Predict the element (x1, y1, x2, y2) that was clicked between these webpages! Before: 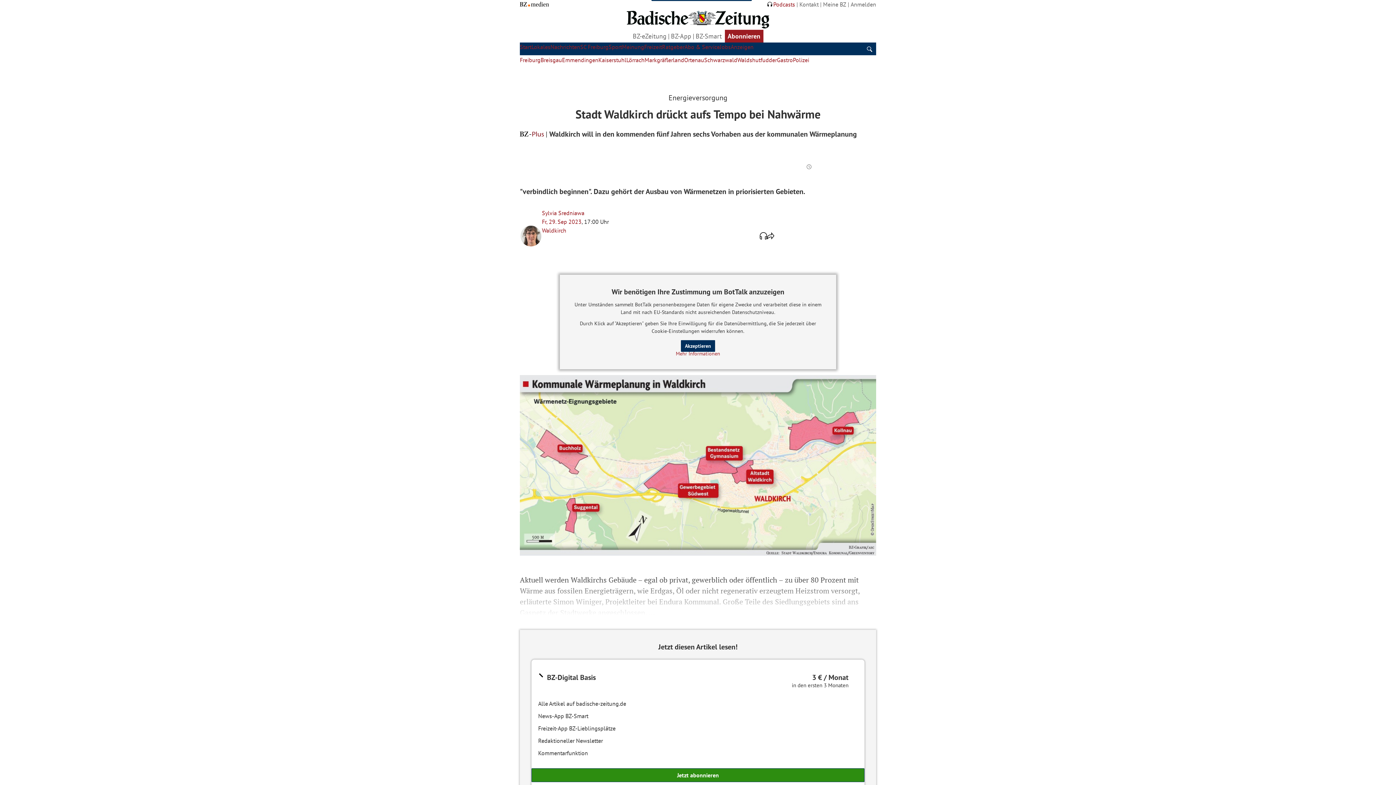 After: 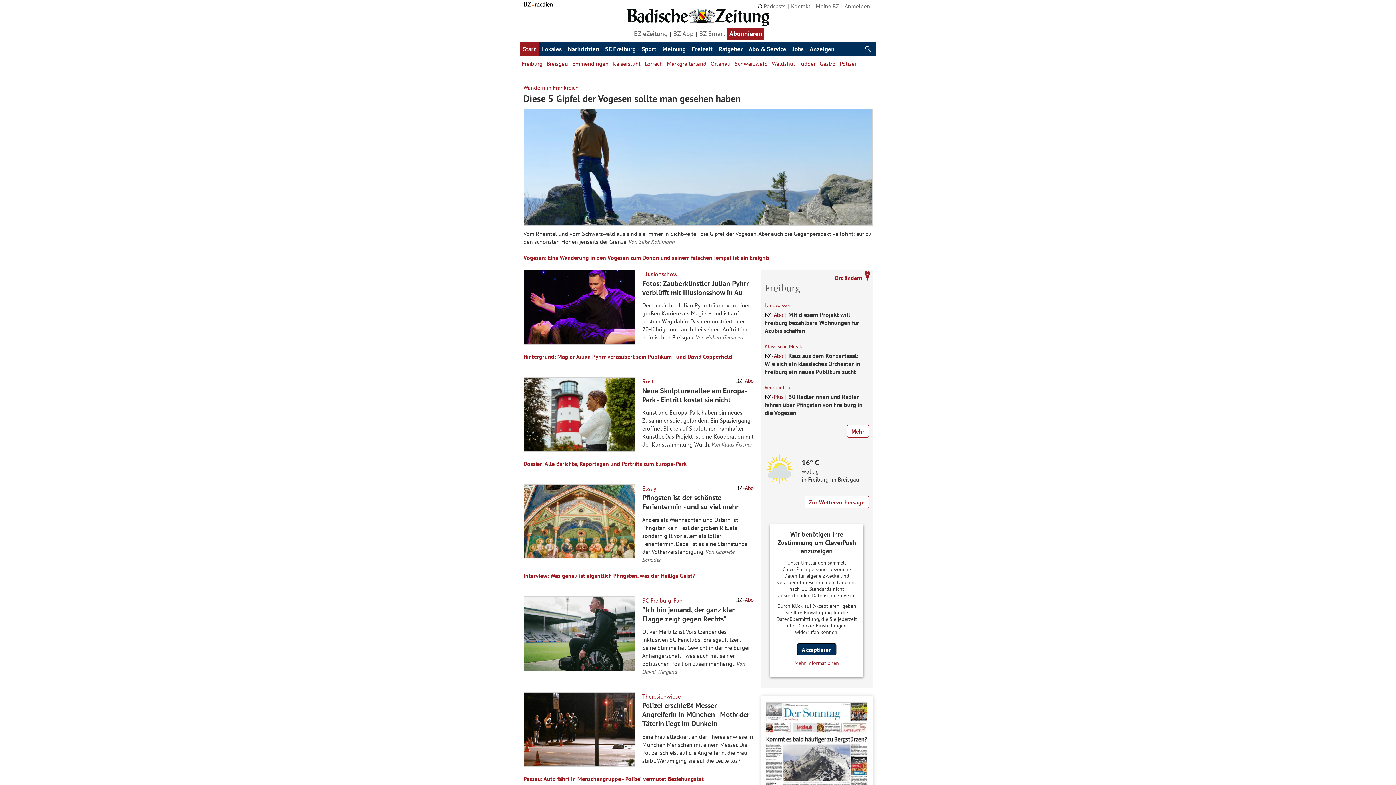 Action: bbox: (625, 8, 770, 29)